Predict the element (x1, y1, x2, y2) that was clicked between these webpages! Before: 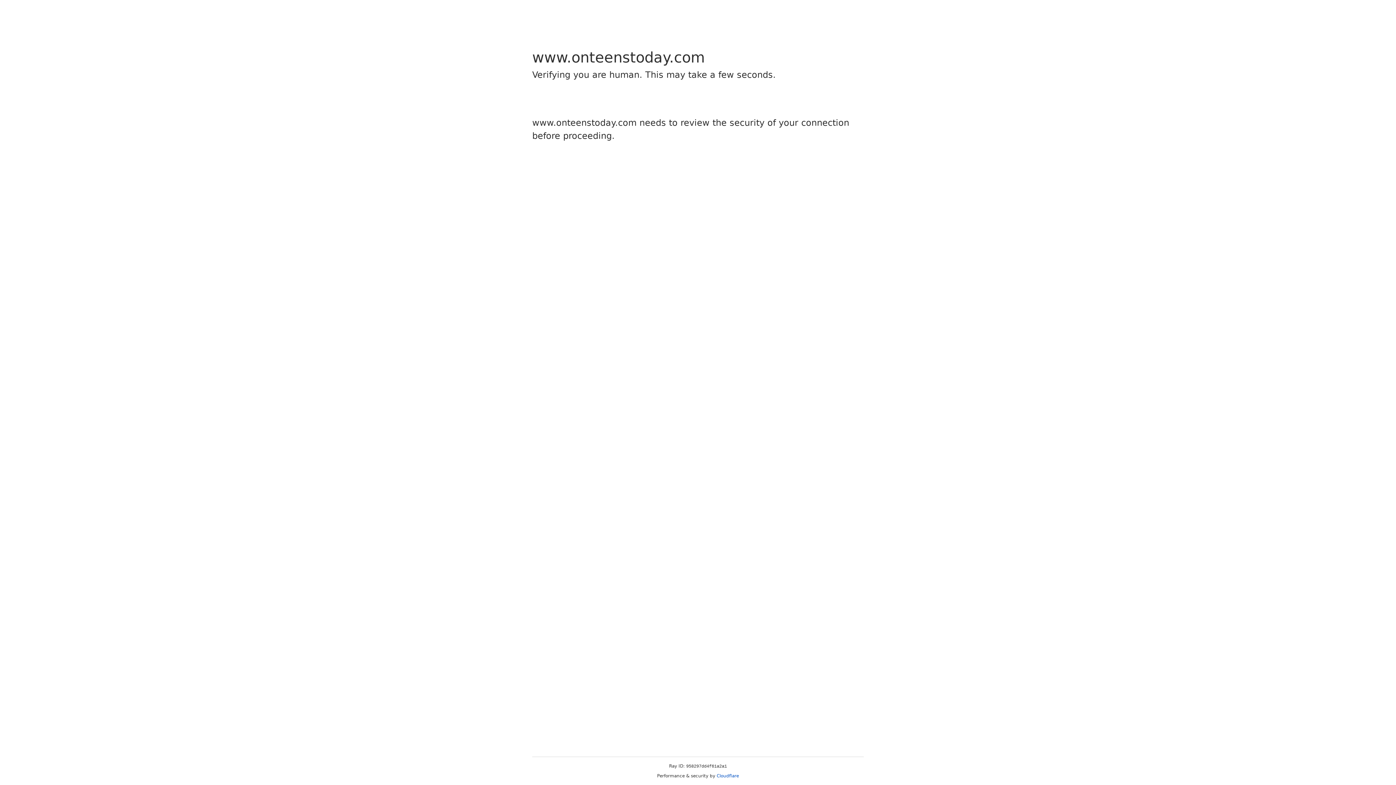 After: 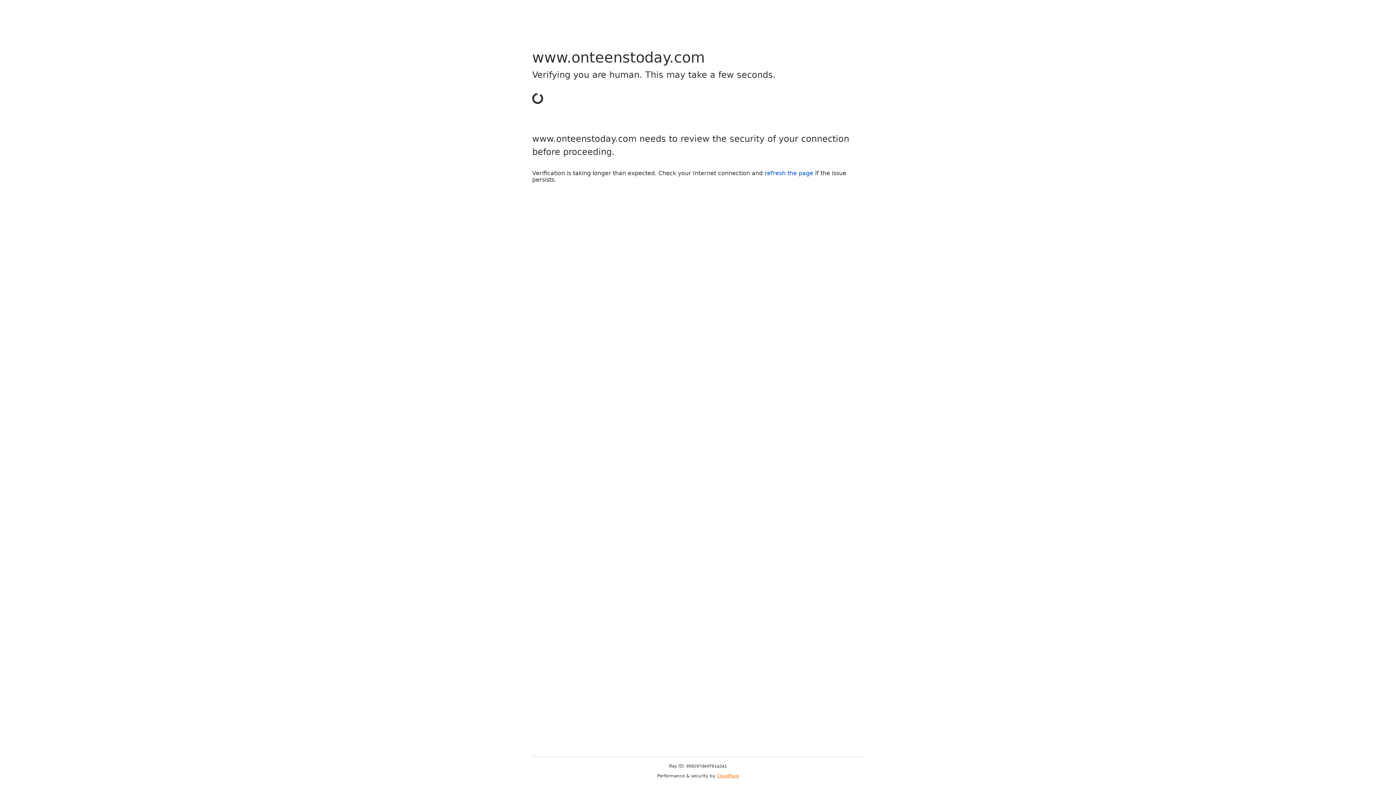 Action: bbox: (716, 773, 739, 778) label: Cloudflare